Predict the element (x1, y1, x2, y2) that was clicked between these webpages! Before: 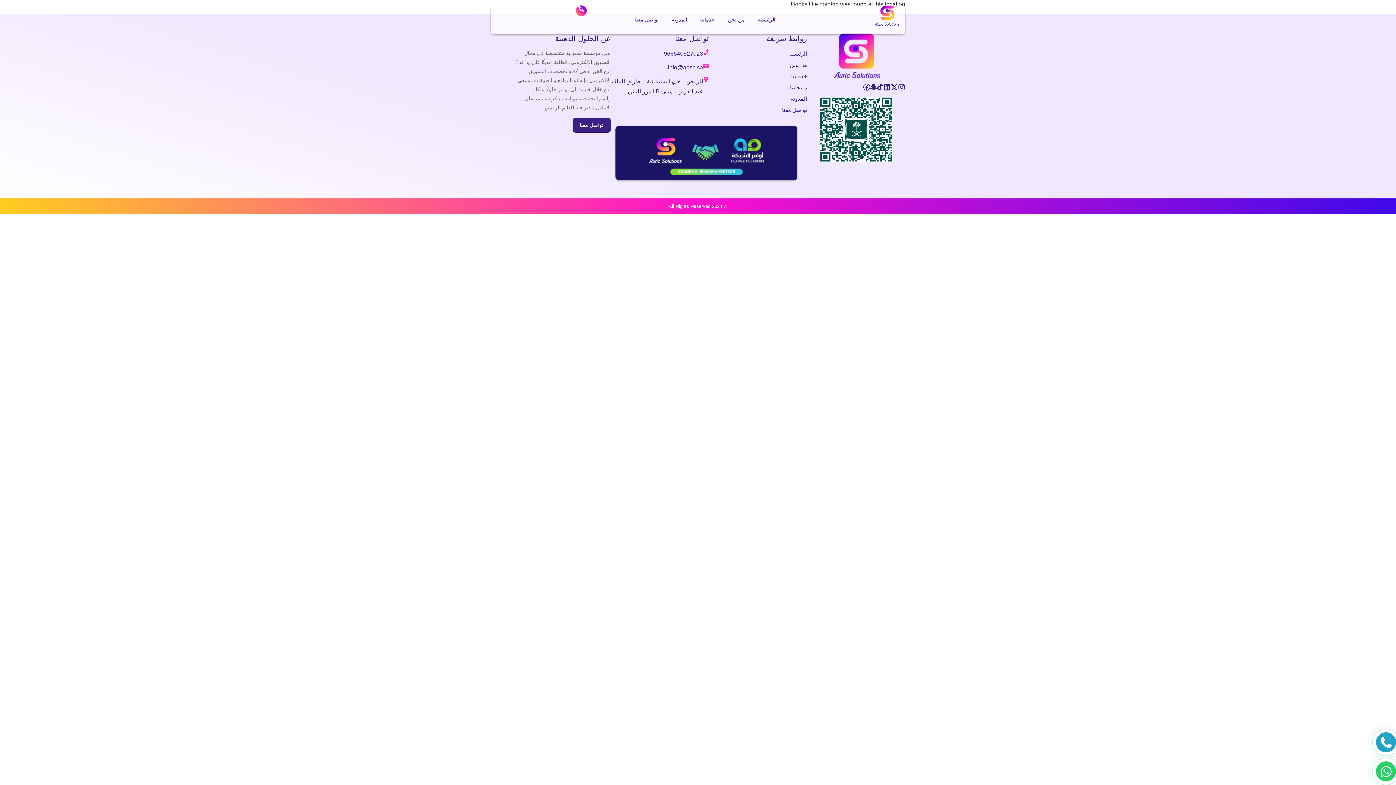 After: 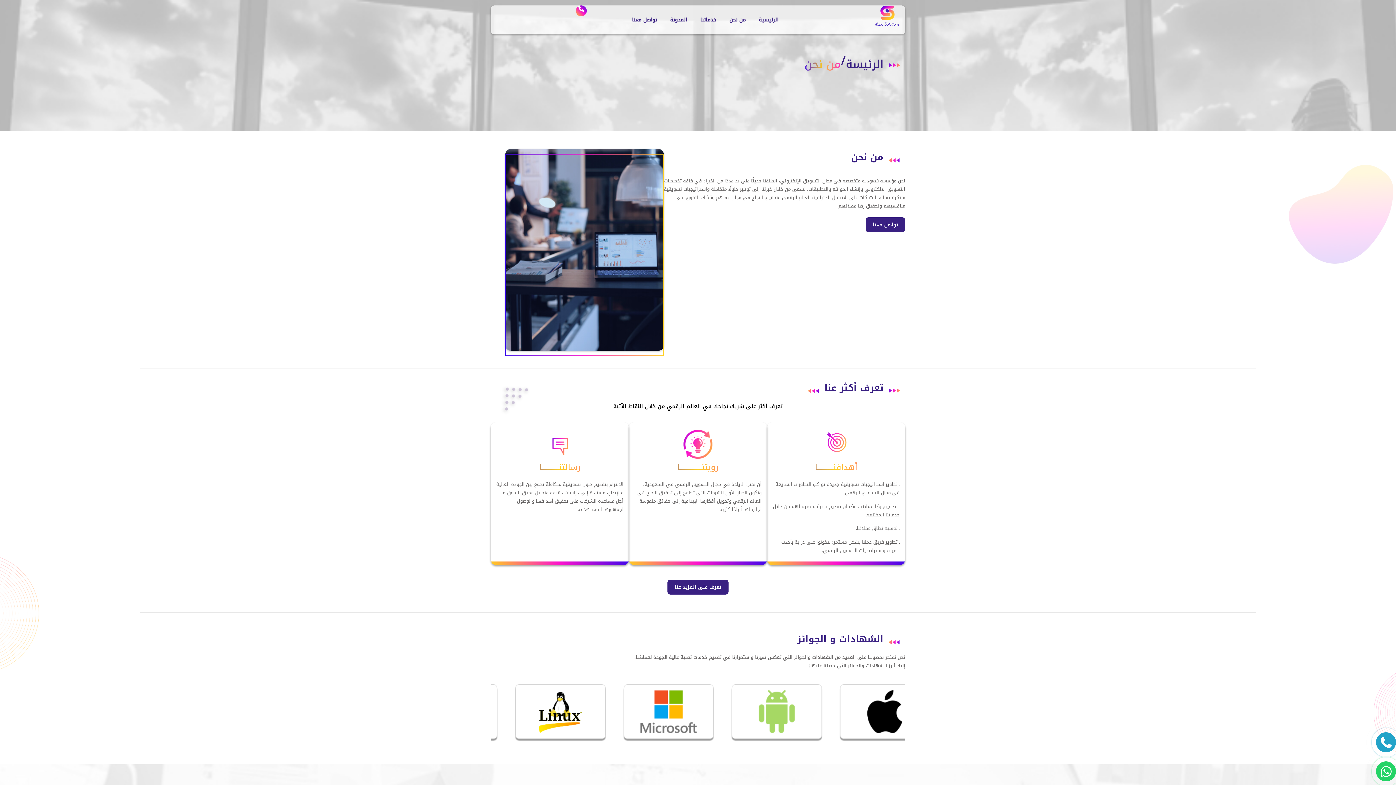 Action: label: من نحن bbox: (722, 14, 750, 25)